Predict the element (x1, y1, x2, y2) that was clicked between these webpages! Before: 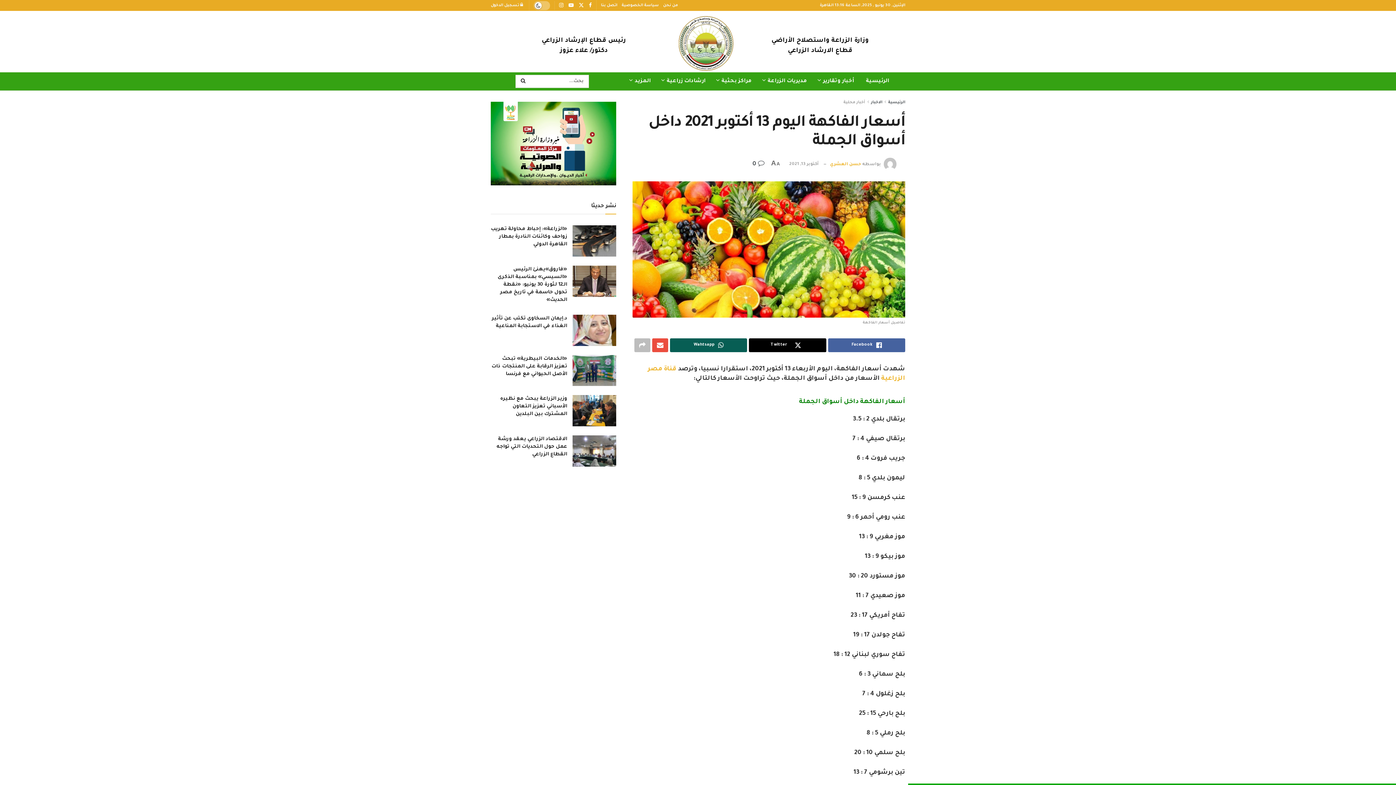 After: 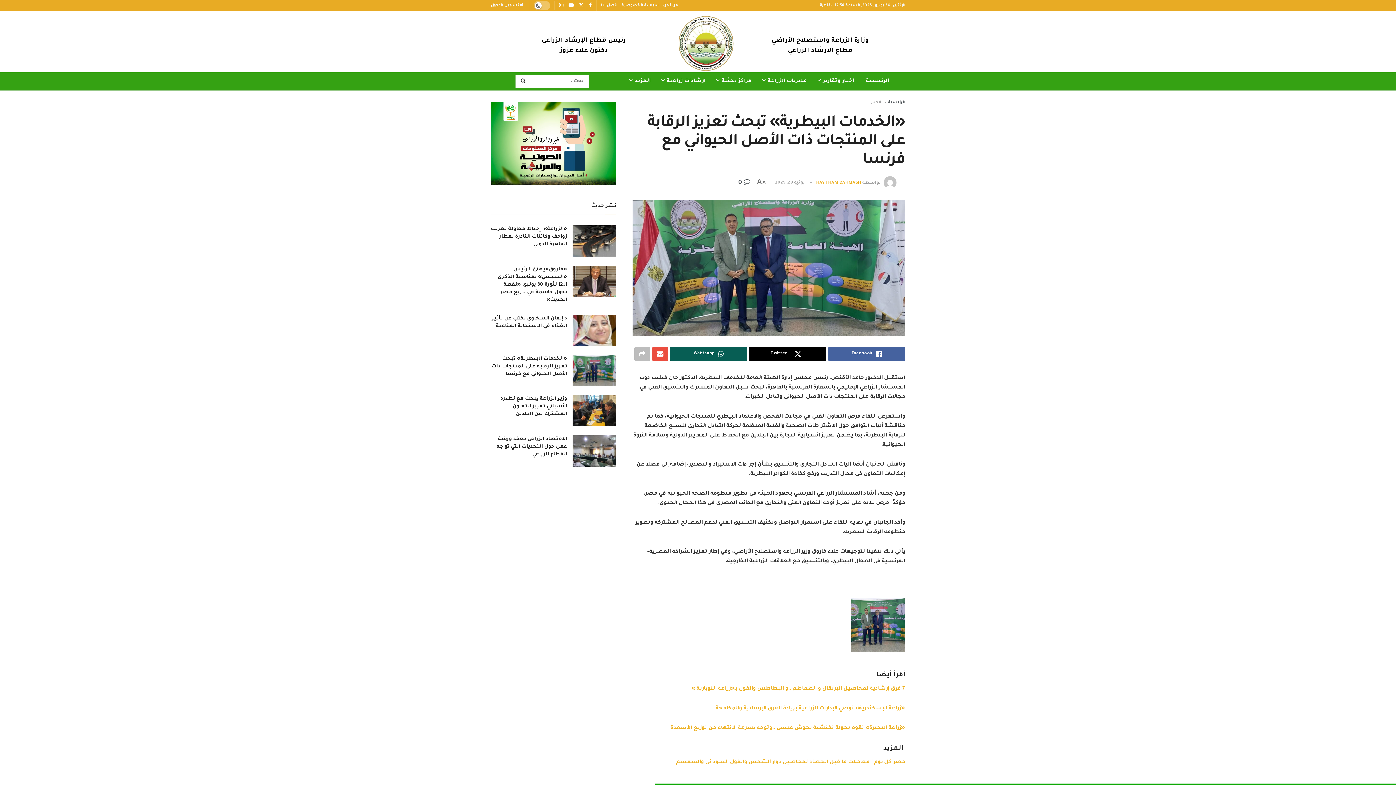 Action: bbox: (491, 356, 567, 376) label: «الخدمات البيطرية» تبحث تعزيز الرقابة على المنتجات ذات الأصل الحيواني مع فرنسا